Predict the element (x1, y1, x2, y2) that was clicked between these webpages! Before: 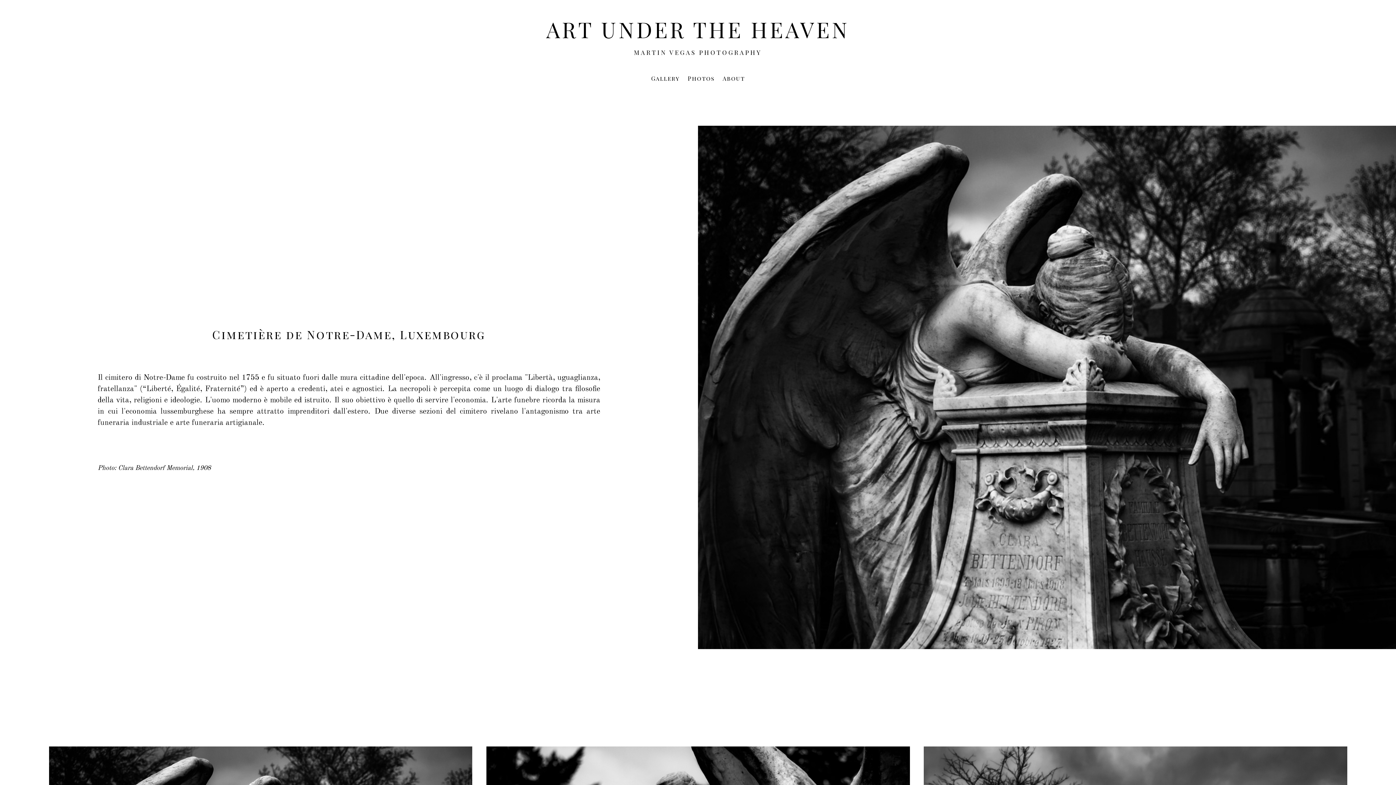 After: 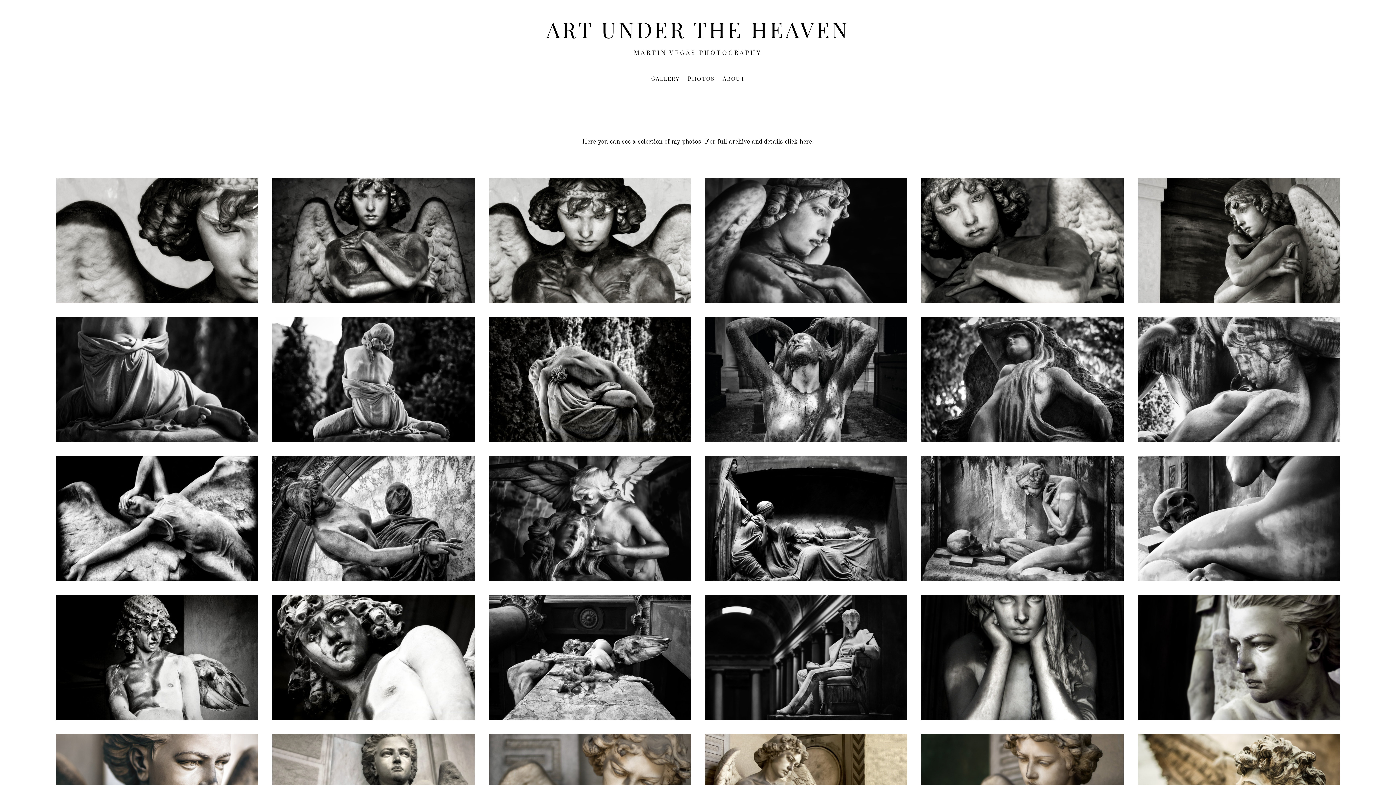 Action: bbox: (687, 74, 714, 82) label: Photos